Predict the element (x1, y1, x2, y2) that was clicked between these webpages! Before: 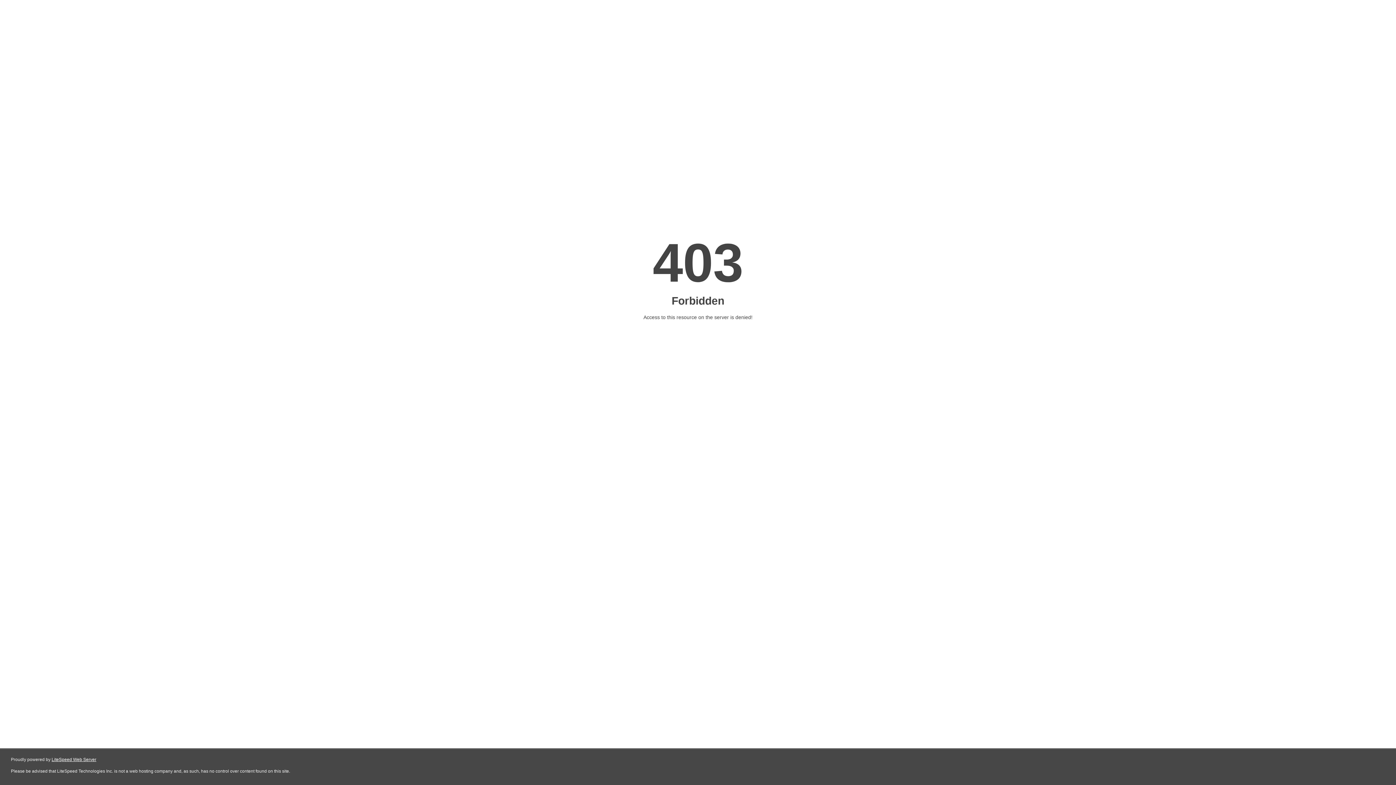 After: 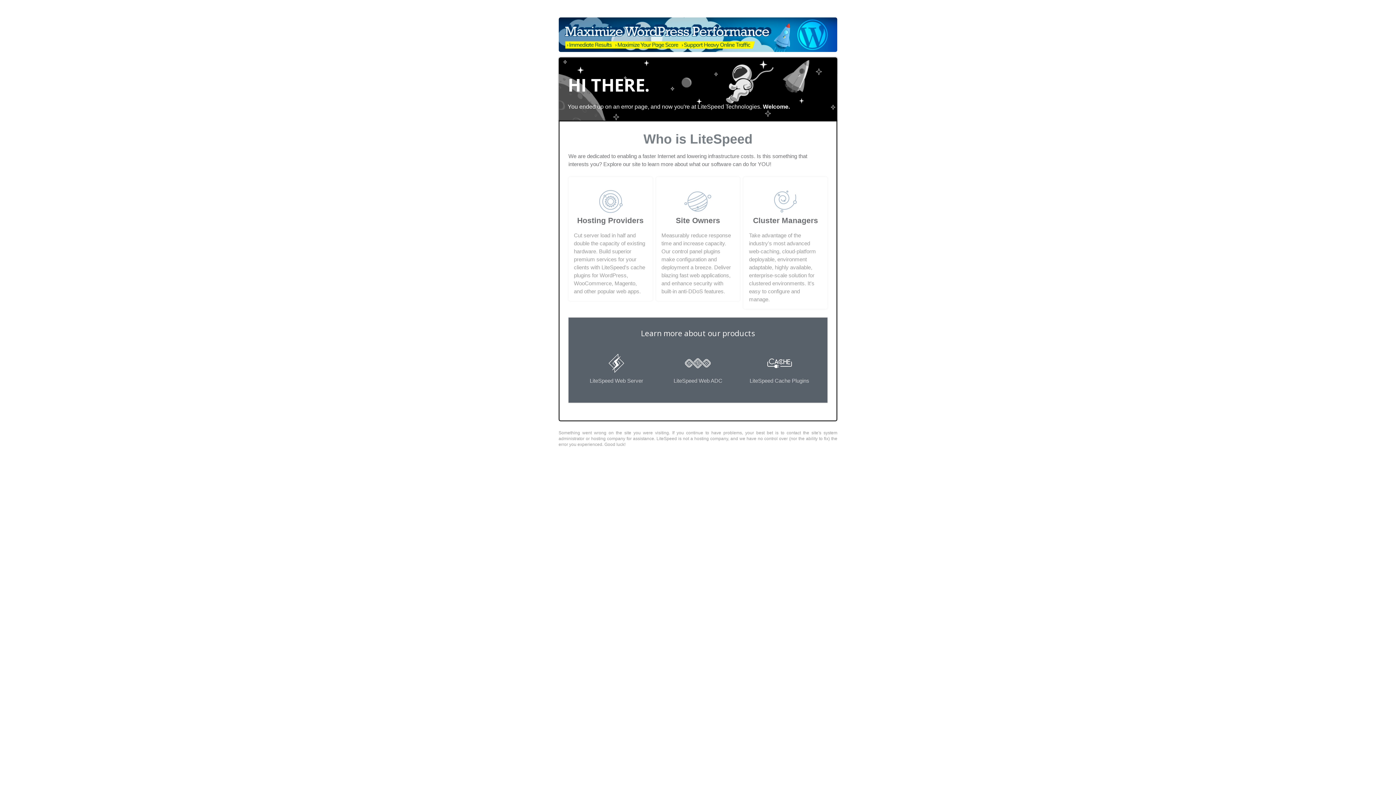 Action: bbox: (51, 757, 96, 762) label: LiteSpeed Web Server